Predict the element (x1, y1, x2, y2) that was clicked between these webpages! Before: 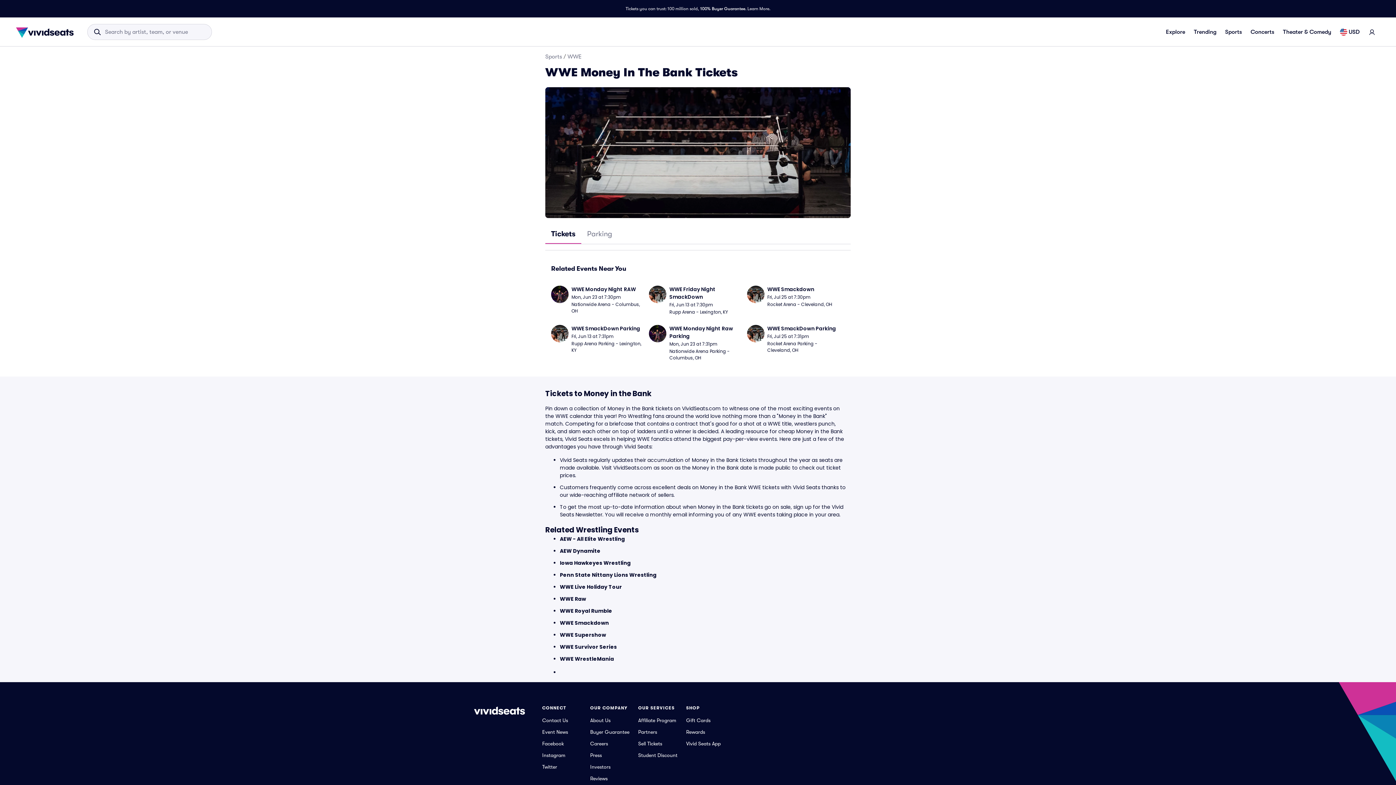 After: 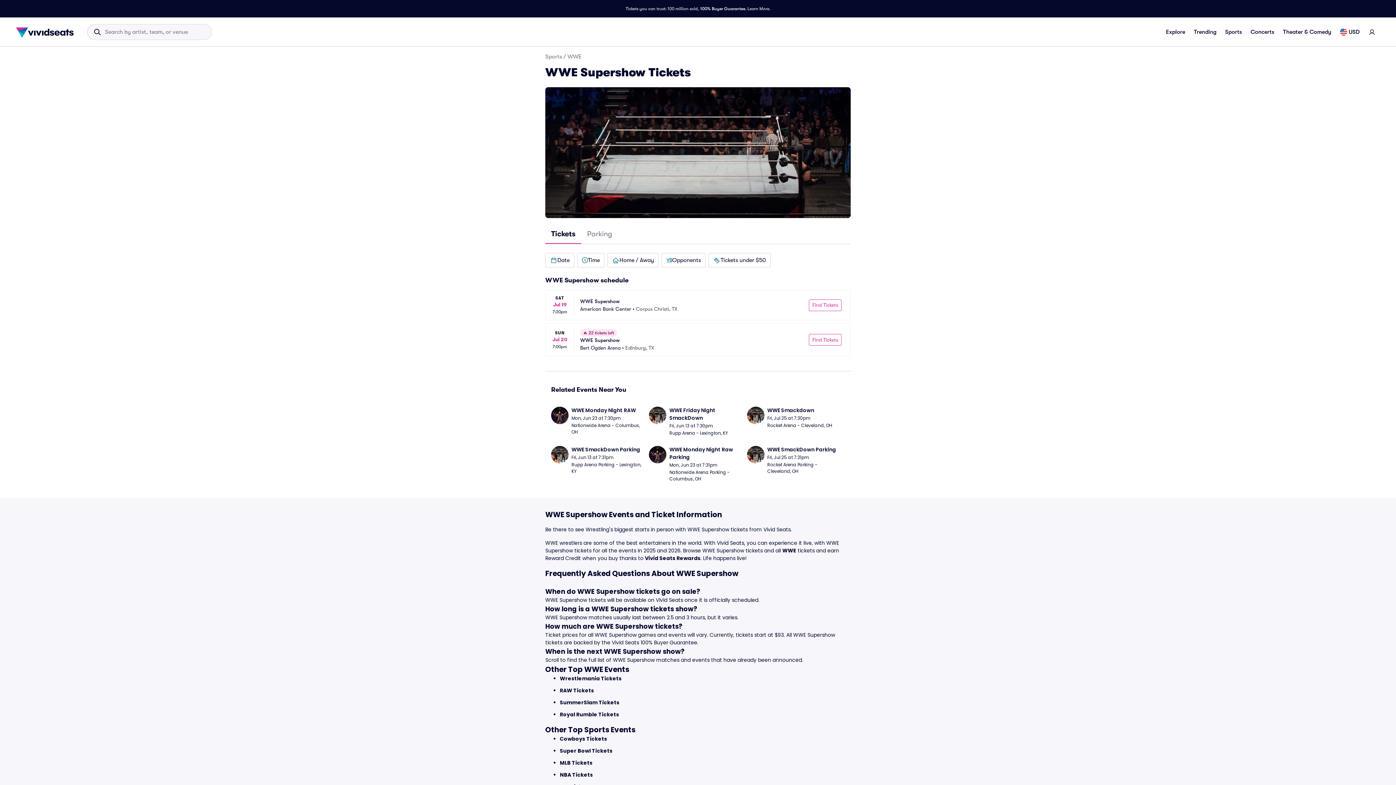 Action: bbox: (560, 631, 606, 638) label: WWE Supershow